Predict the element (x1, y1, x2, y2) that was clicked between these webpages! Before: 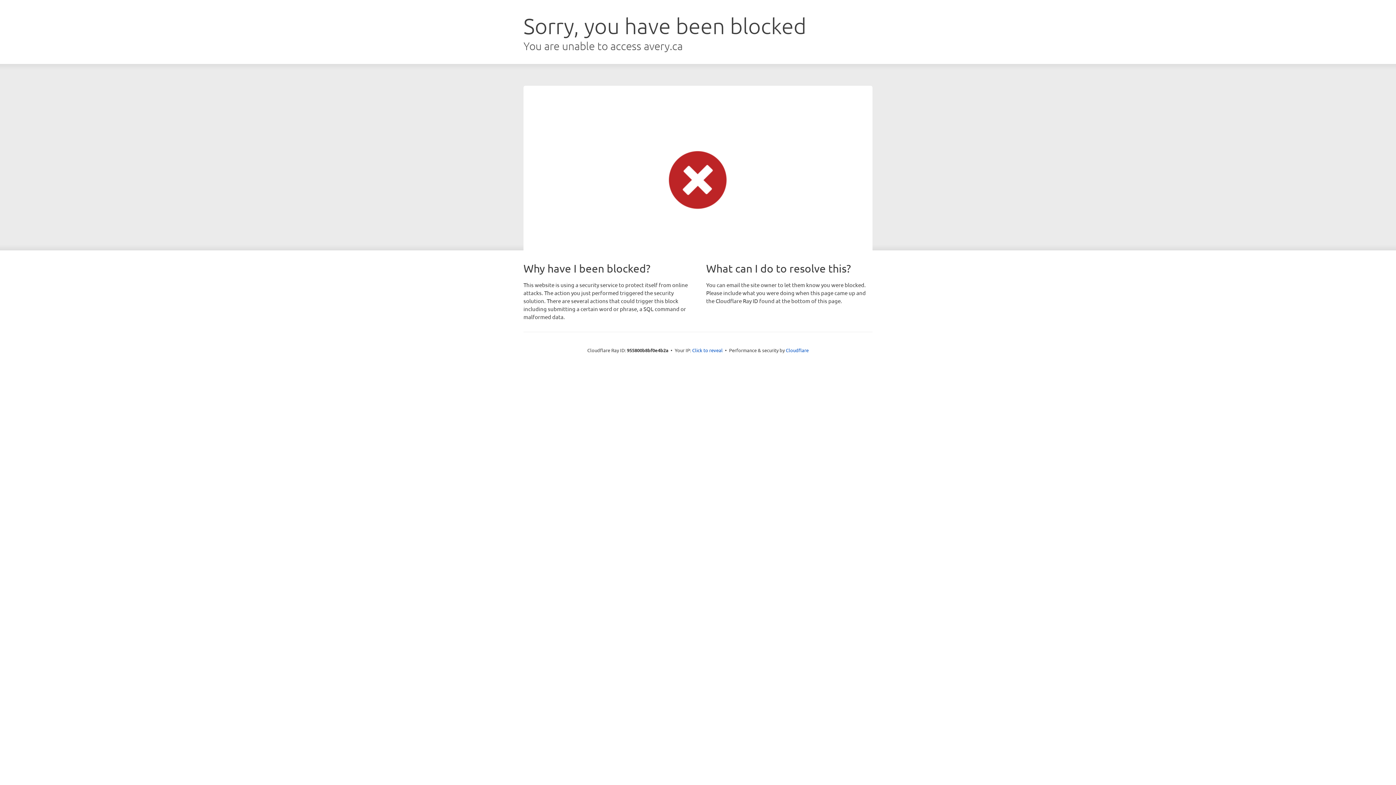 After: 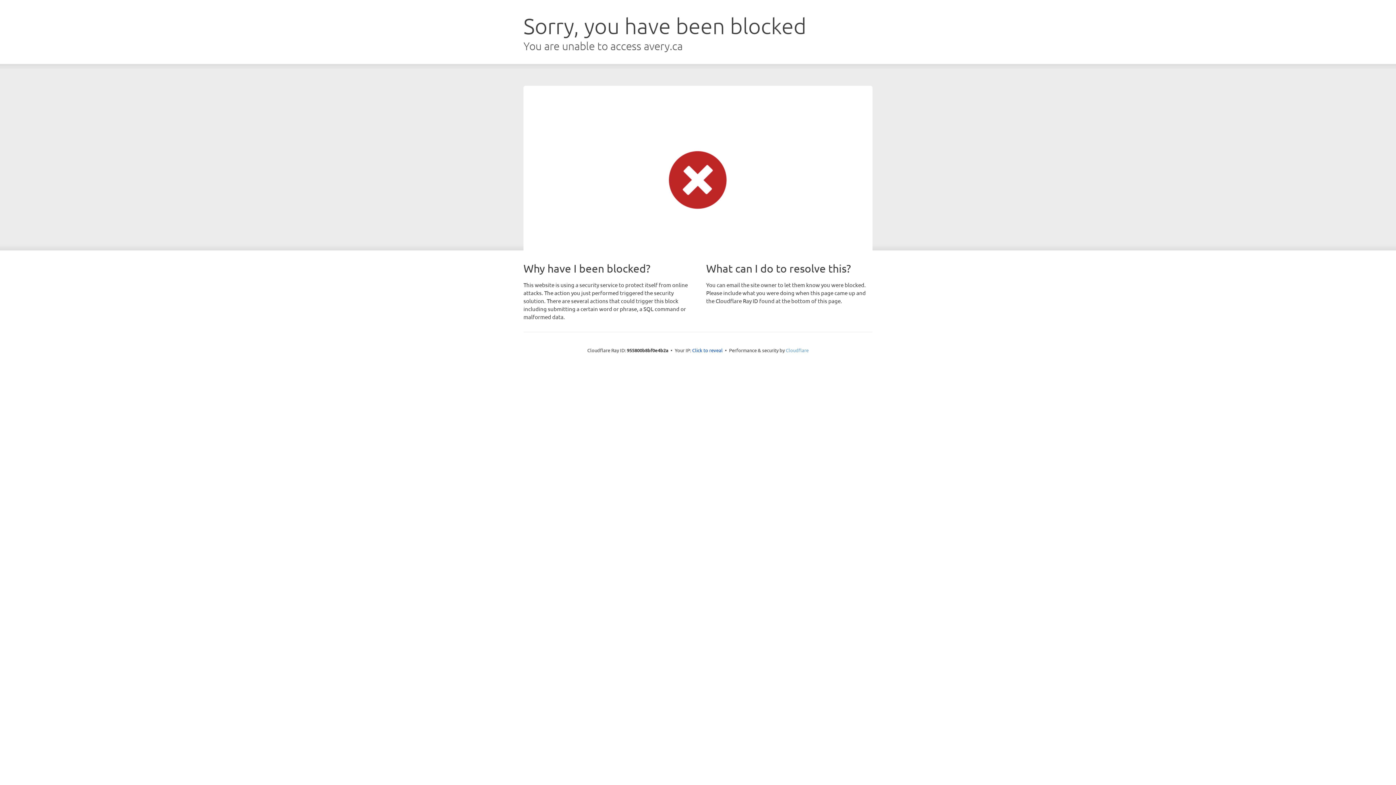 Action: bbox: (786, 347, 808, 353) label: Cloudflare